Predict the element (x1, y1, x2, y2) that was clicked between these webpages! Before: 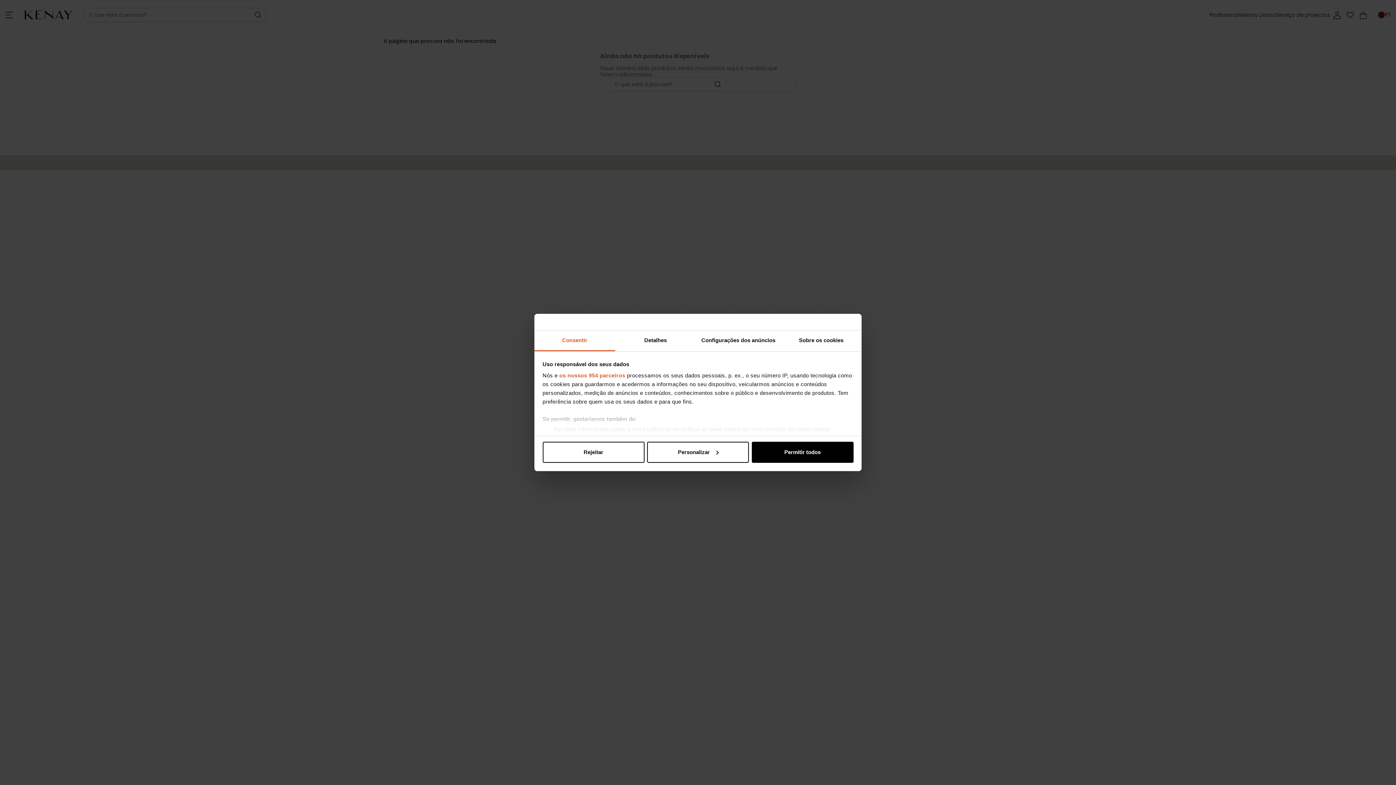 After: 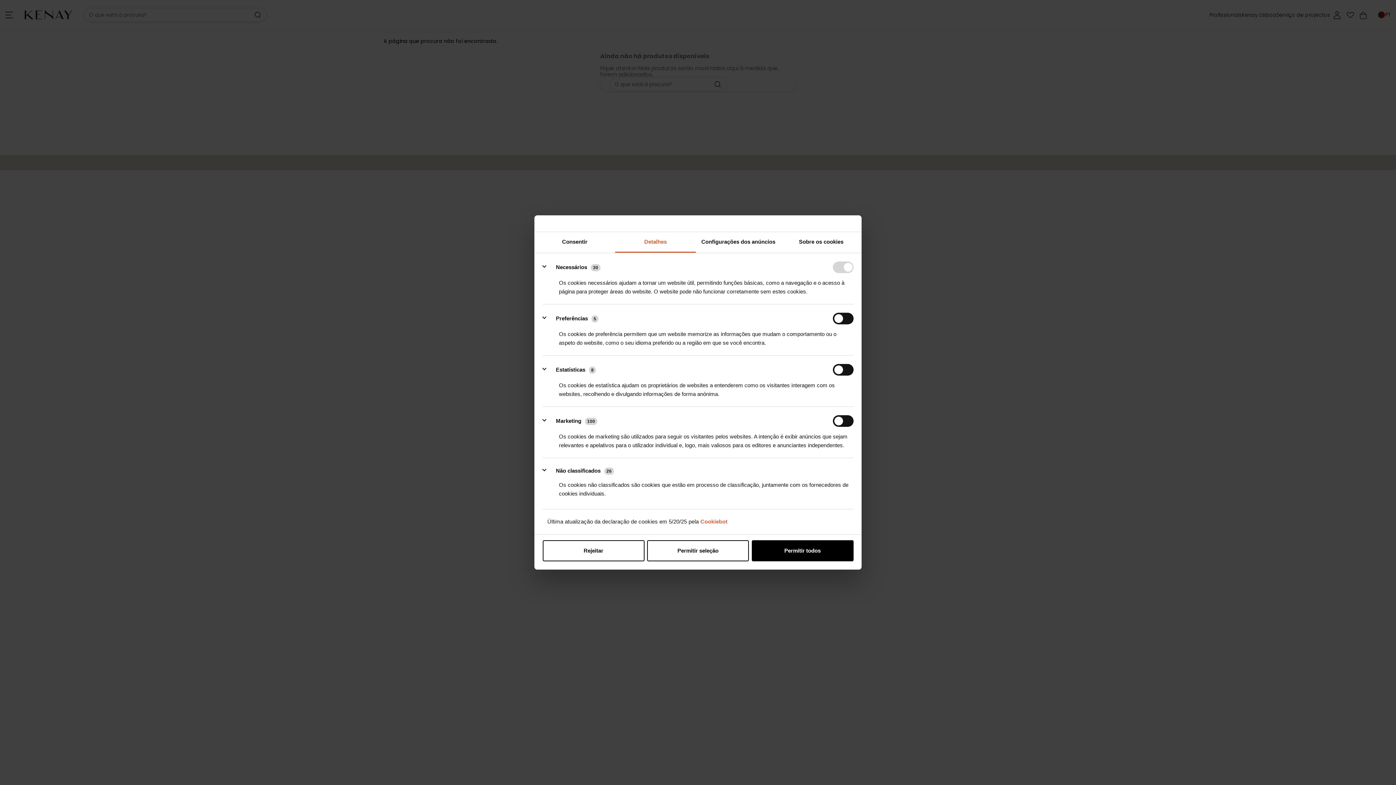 Action: bbox: (615, 330, 696, 351) label: Detalhes